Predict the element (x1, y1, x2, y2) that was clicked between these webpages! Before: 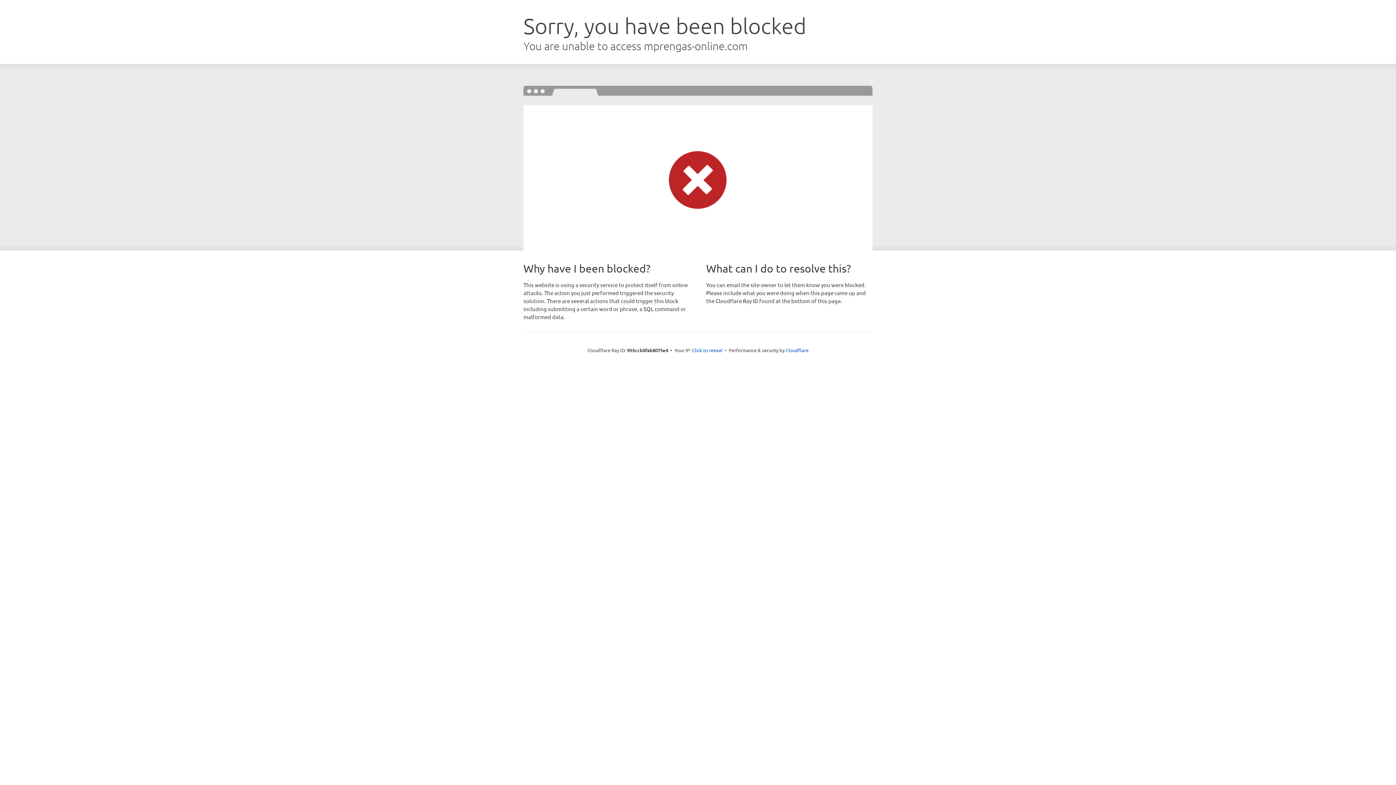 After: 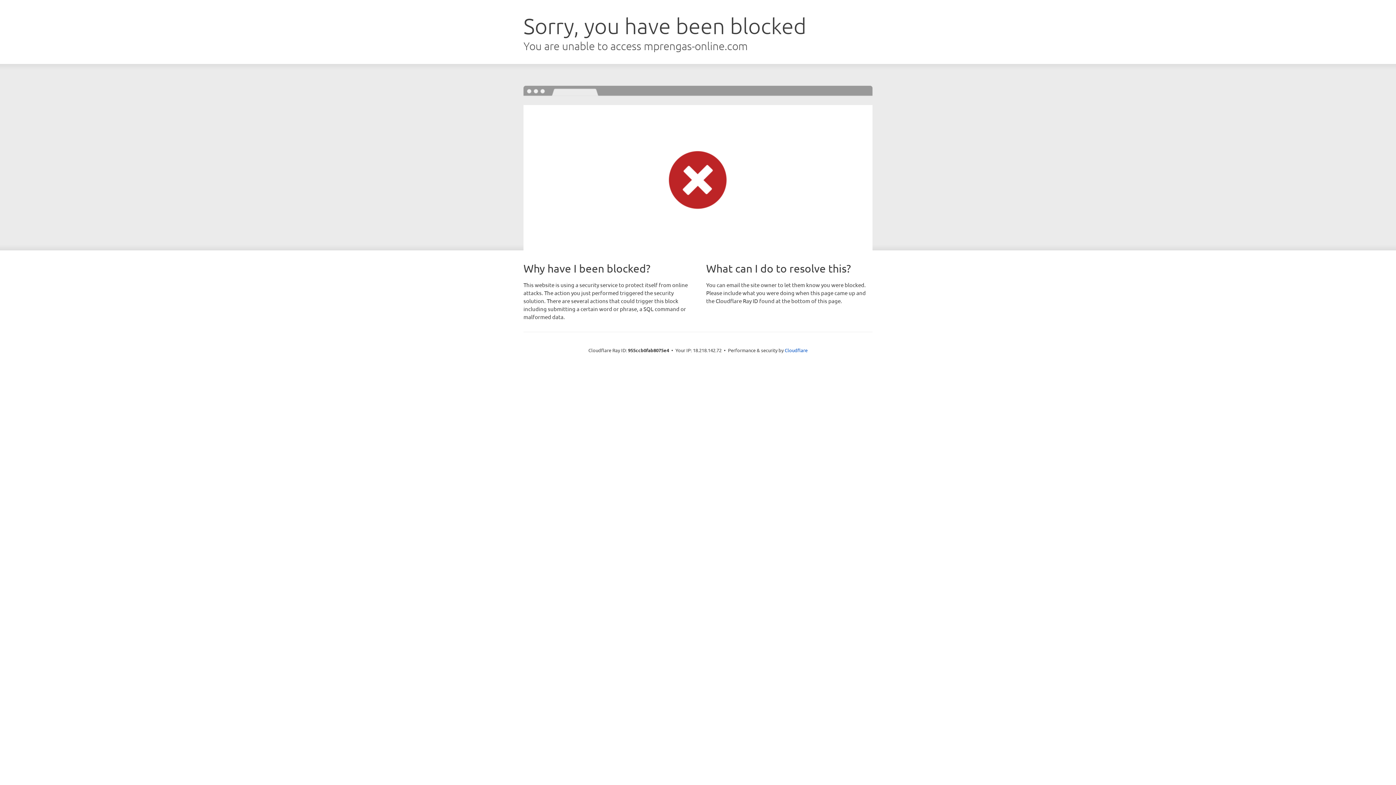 Action: bbox: (692, 346, 722, 353) label: Click to reveal